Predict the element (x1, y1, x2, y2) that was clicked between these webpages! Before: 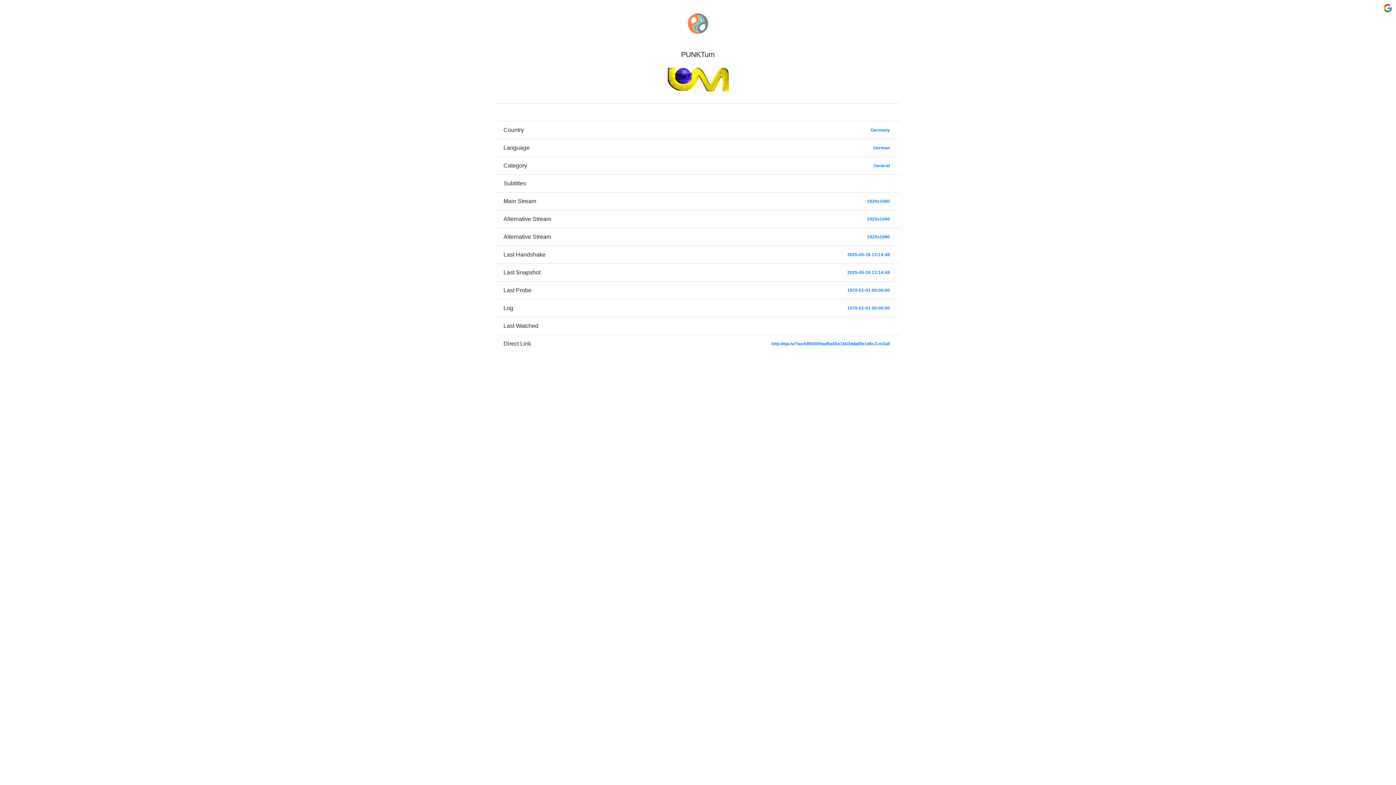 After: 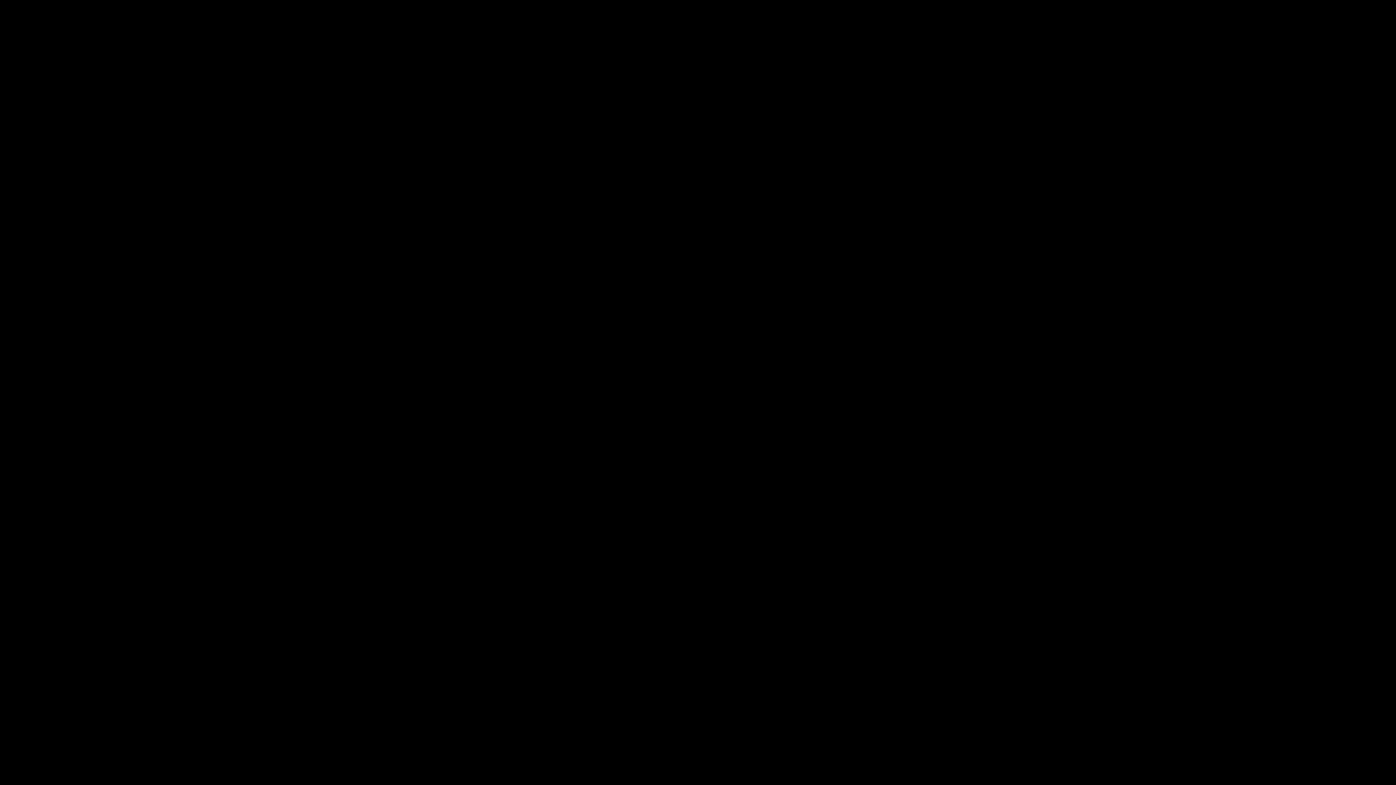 Action: bbox: (867, 198, 890, 204) label: 1920x1080